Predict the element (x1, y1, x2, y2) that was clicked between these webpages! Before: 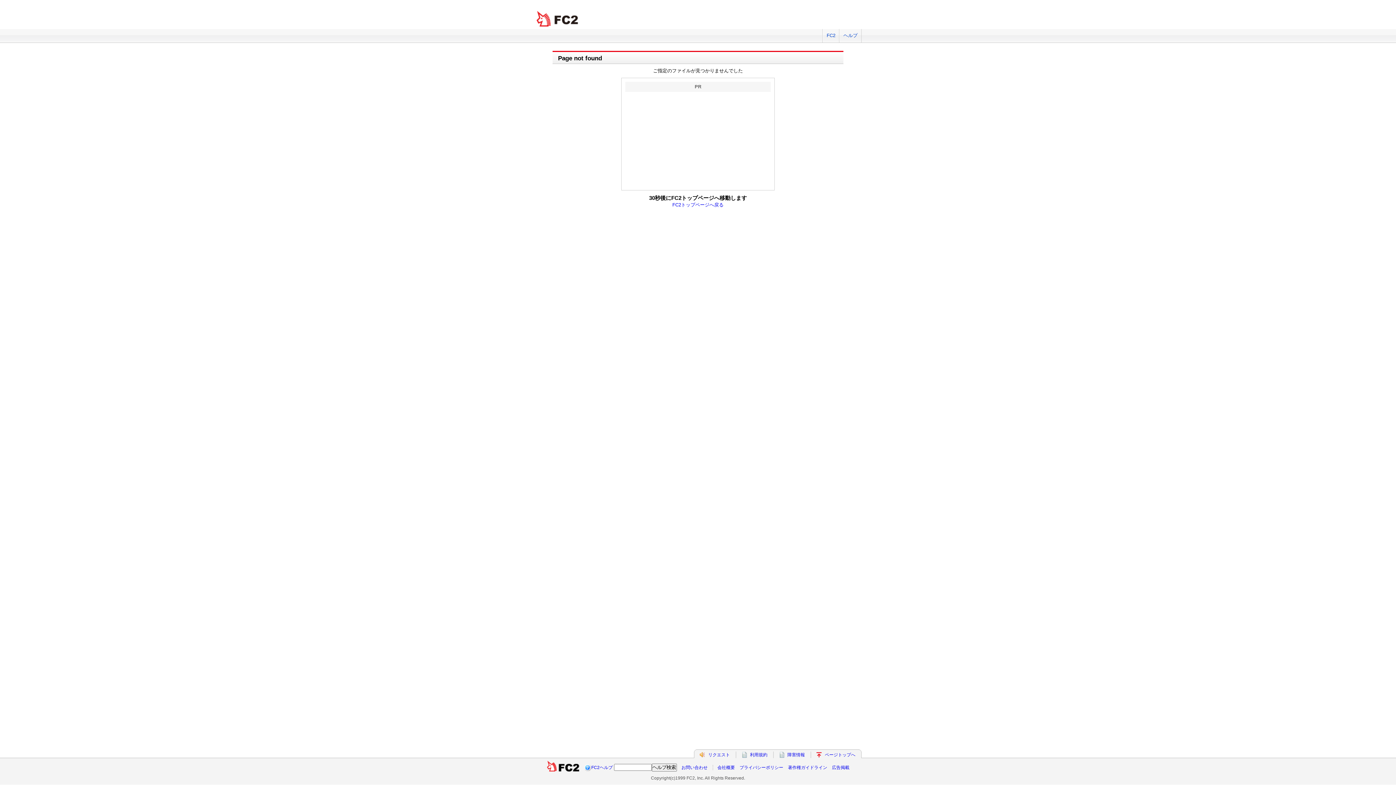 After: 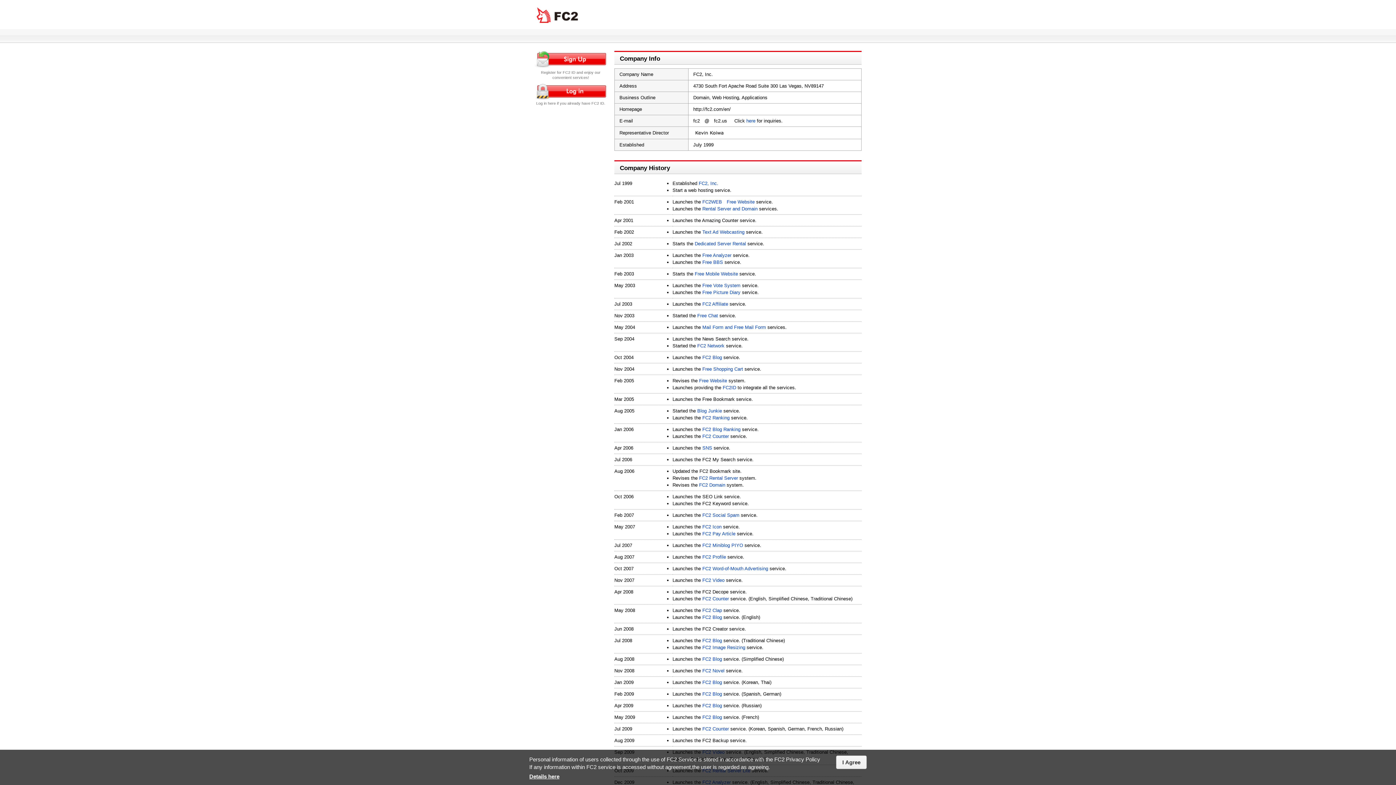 Action: bbox: (717, 765, 735, 770) label: 会社概要